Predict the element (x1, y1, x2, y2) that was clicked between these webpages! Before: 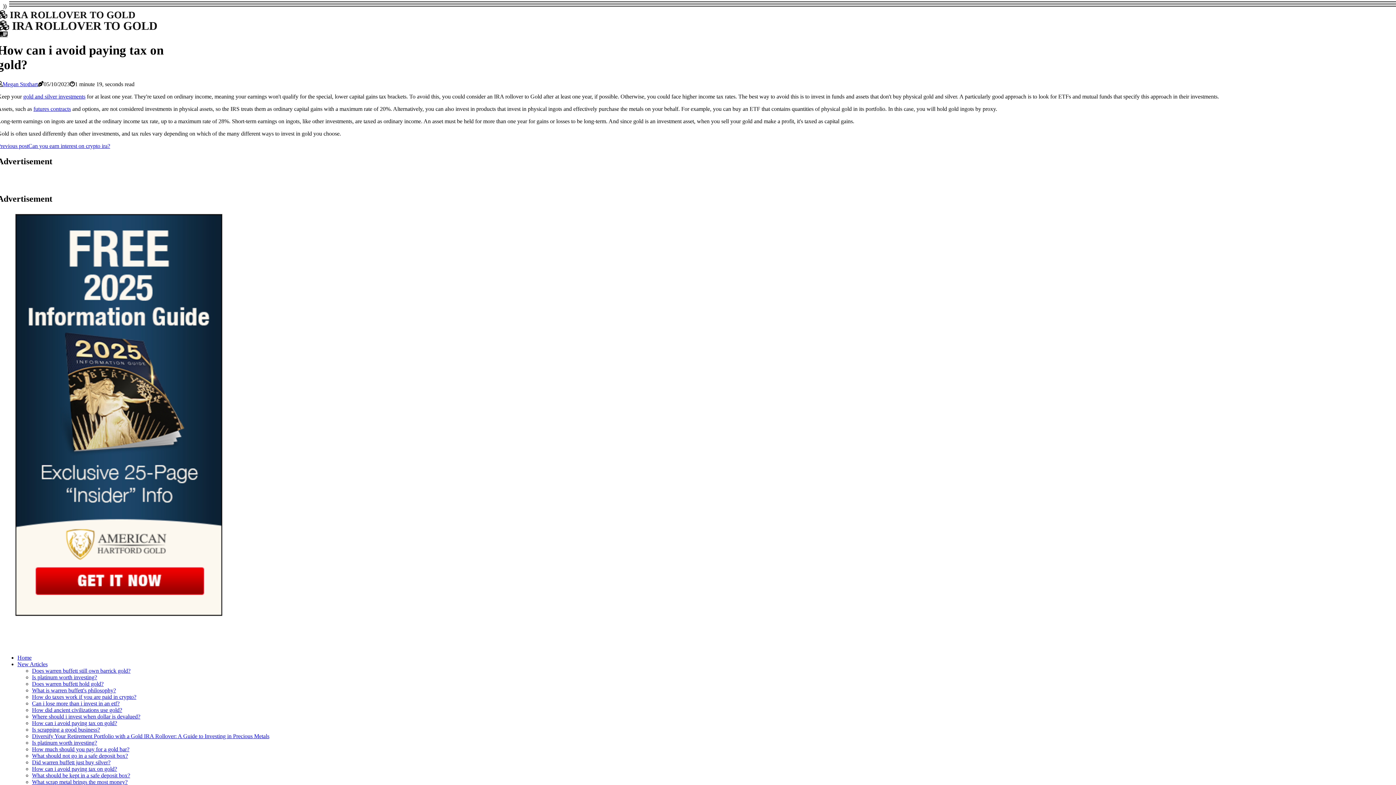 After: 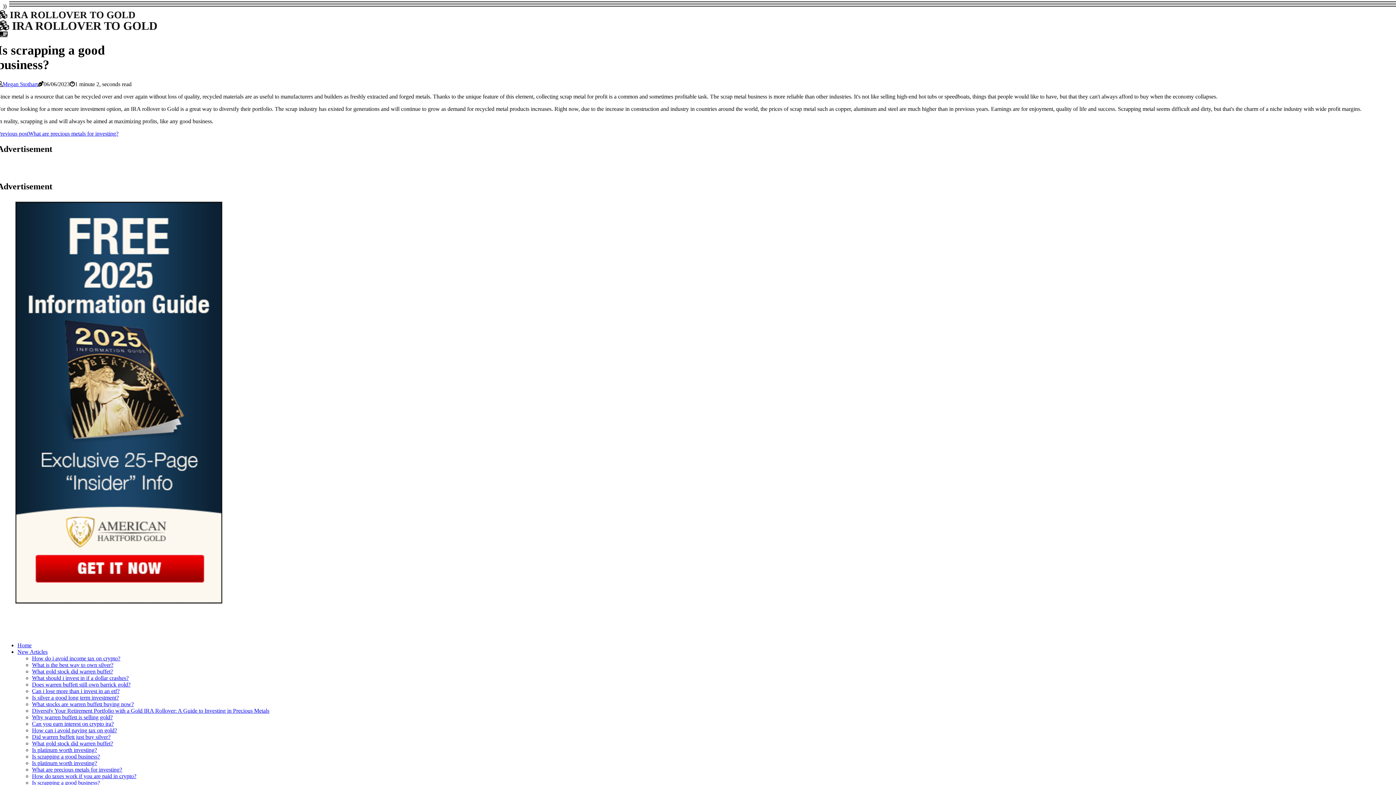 Action: label: Is scrapping a good business? bbox: (32, 726, 100, 732)